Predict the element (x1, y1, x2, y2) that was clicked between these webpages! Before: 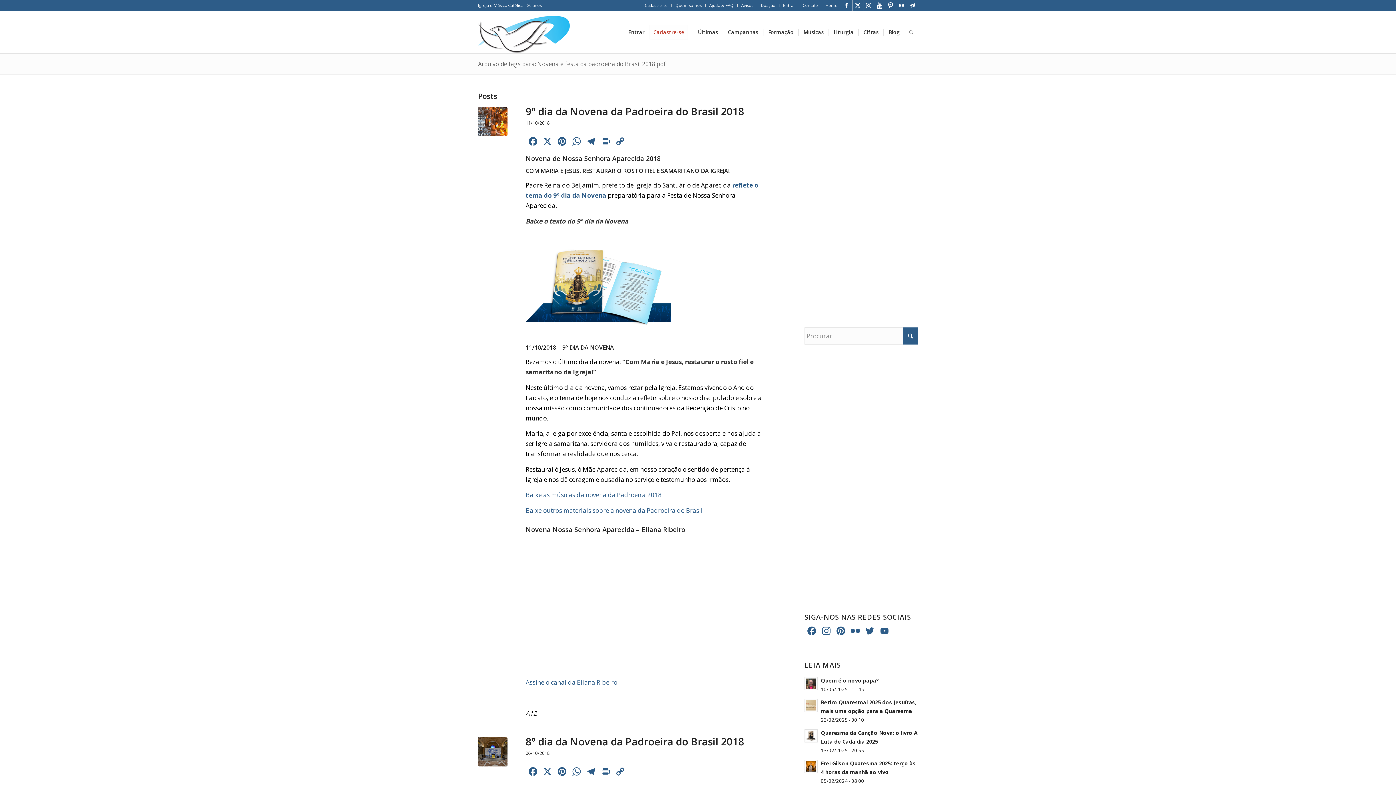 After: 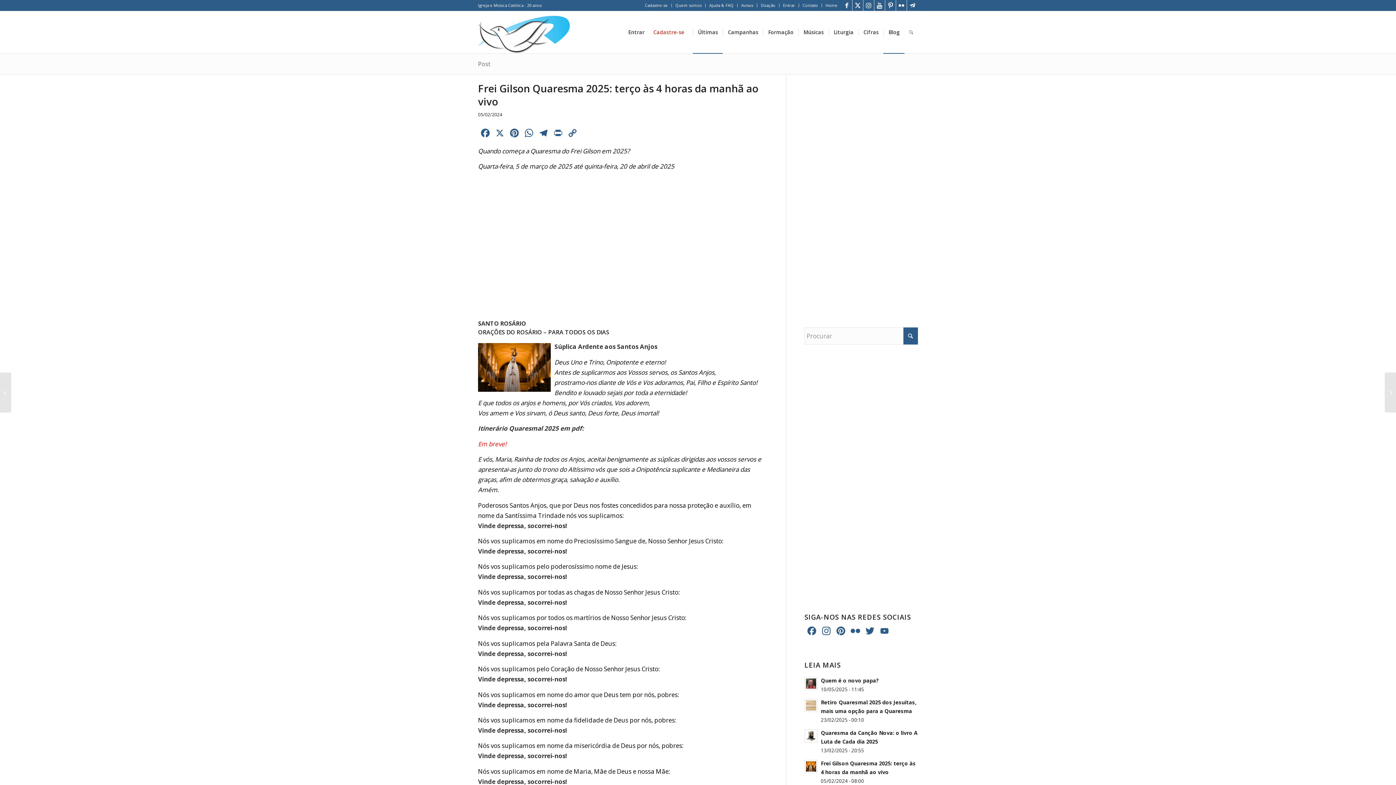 Action: bbox: (804, 760, 817, 773)